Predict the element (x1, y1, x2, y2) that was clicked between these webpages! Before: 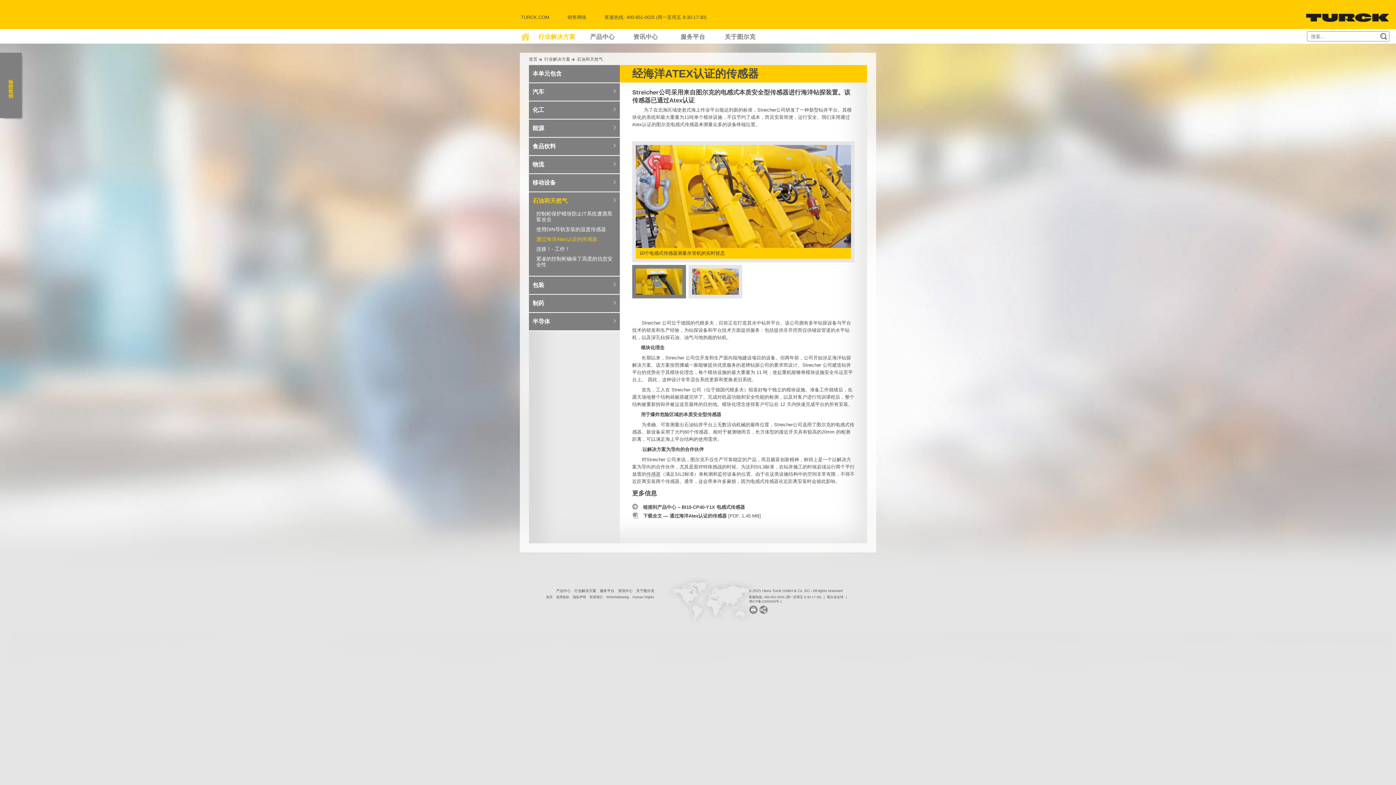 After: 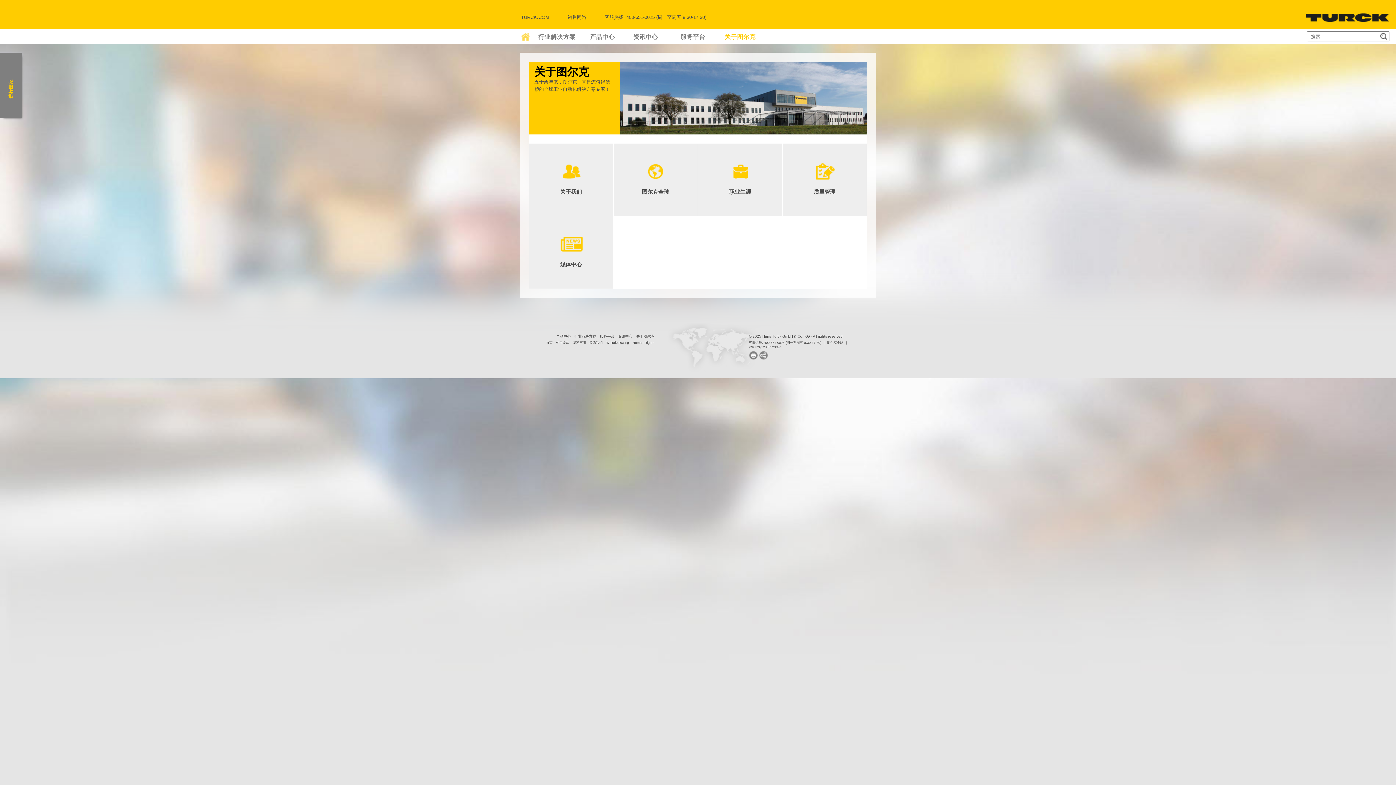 Action: bbox: (636, 587, 654, 595) label: 关于图尔克